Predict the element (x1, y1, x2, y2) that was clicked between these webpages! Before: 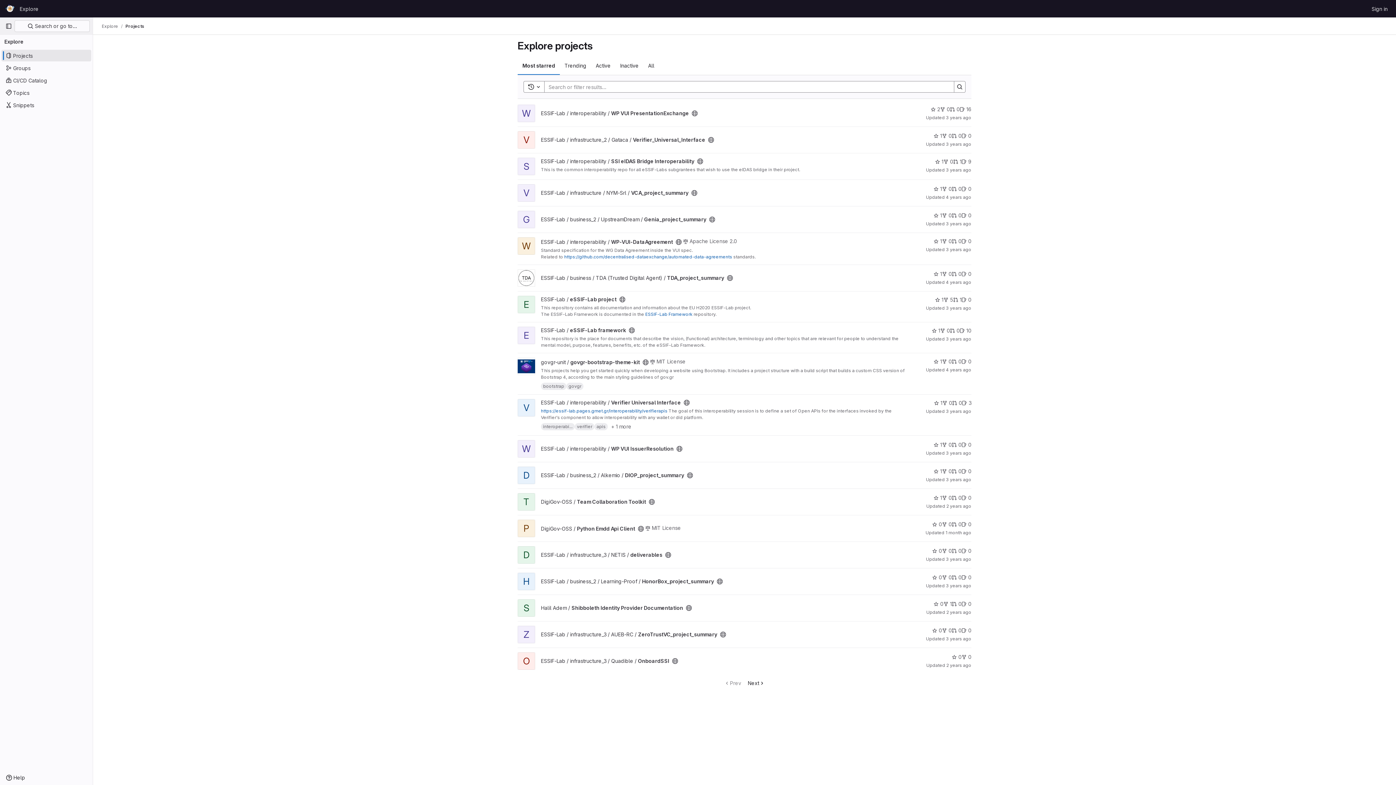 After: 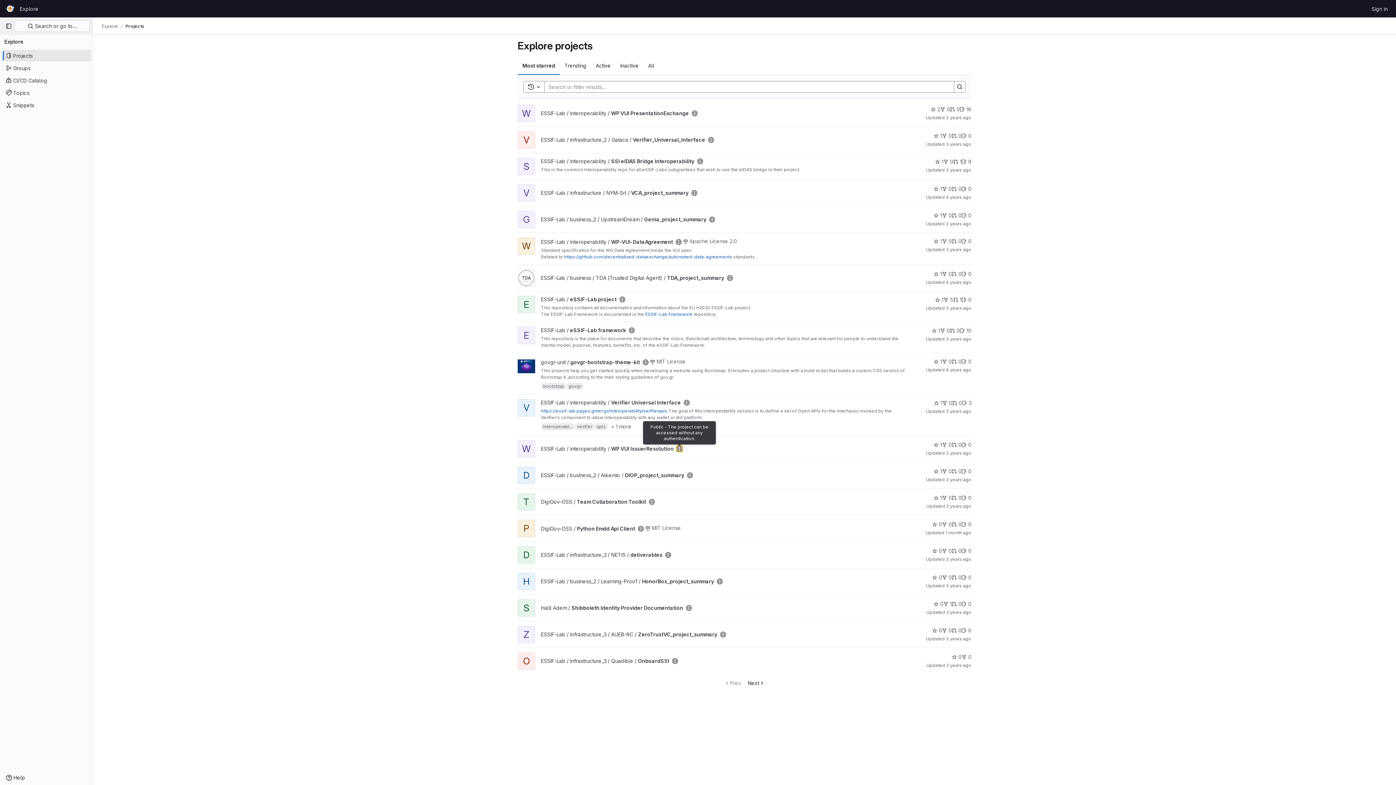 Action: bbox: (676, 446, 682, 452) label: Public - The project can be accessed without any authentication.